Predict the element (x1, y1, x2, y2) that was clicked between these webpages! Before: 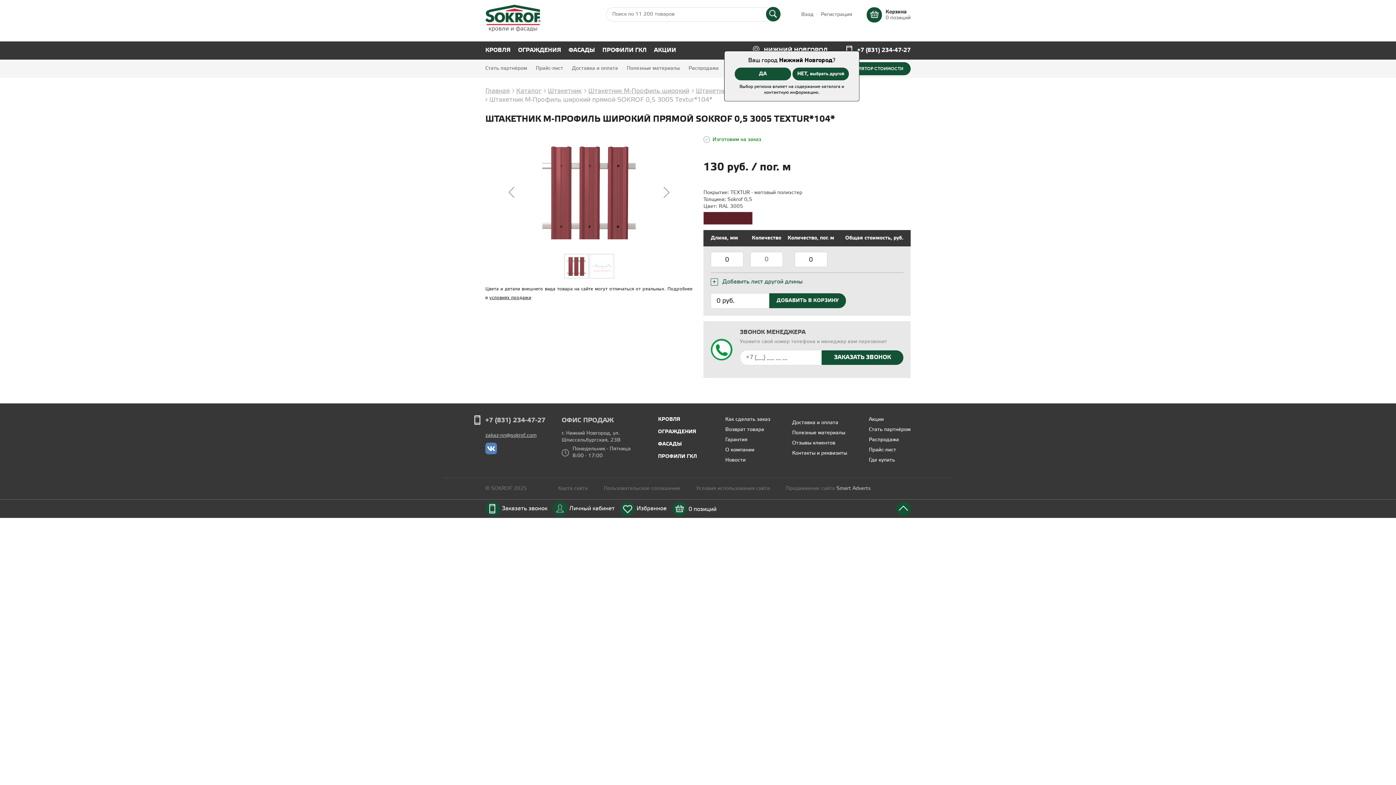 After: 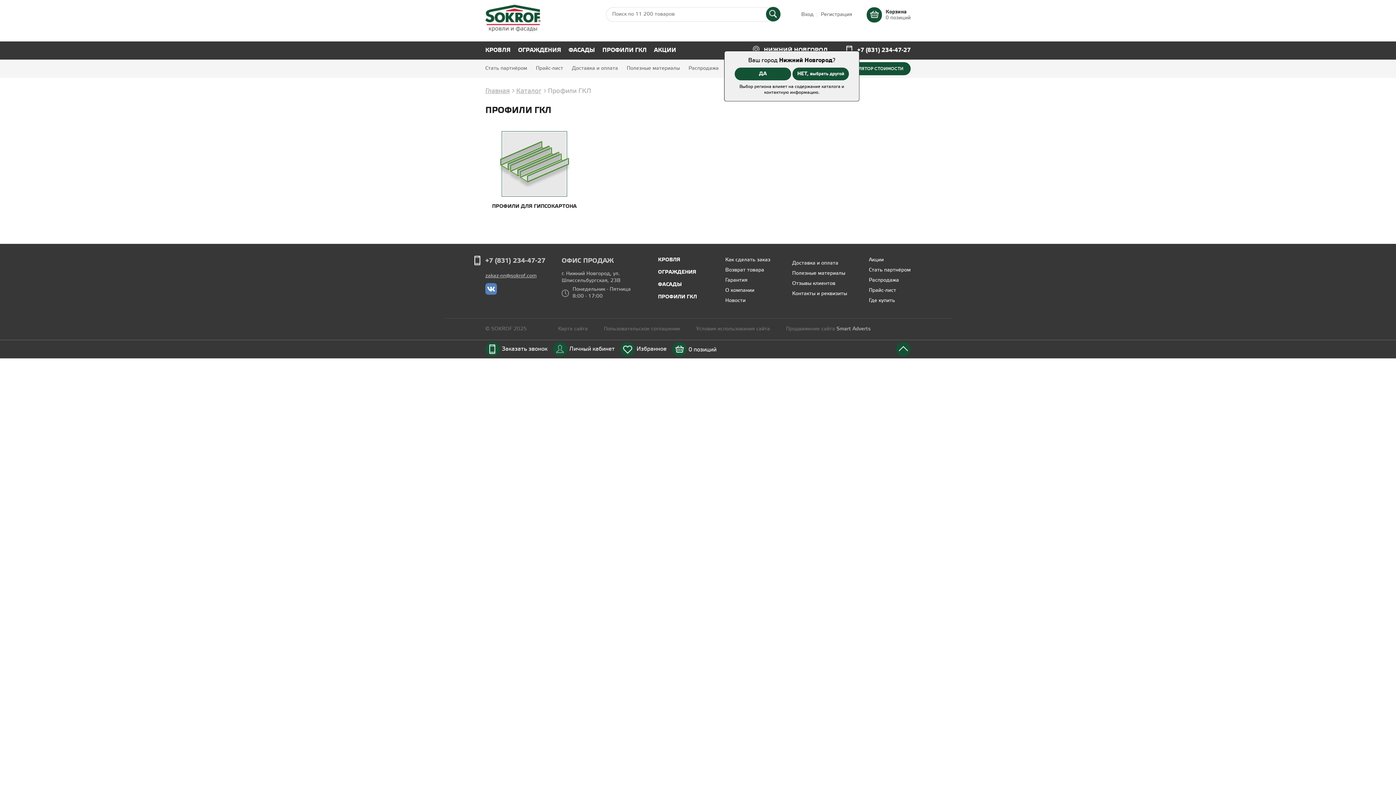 Action: label: ПРОФИЛИ ГКЛ bbox: (658, 453, 697, 459)